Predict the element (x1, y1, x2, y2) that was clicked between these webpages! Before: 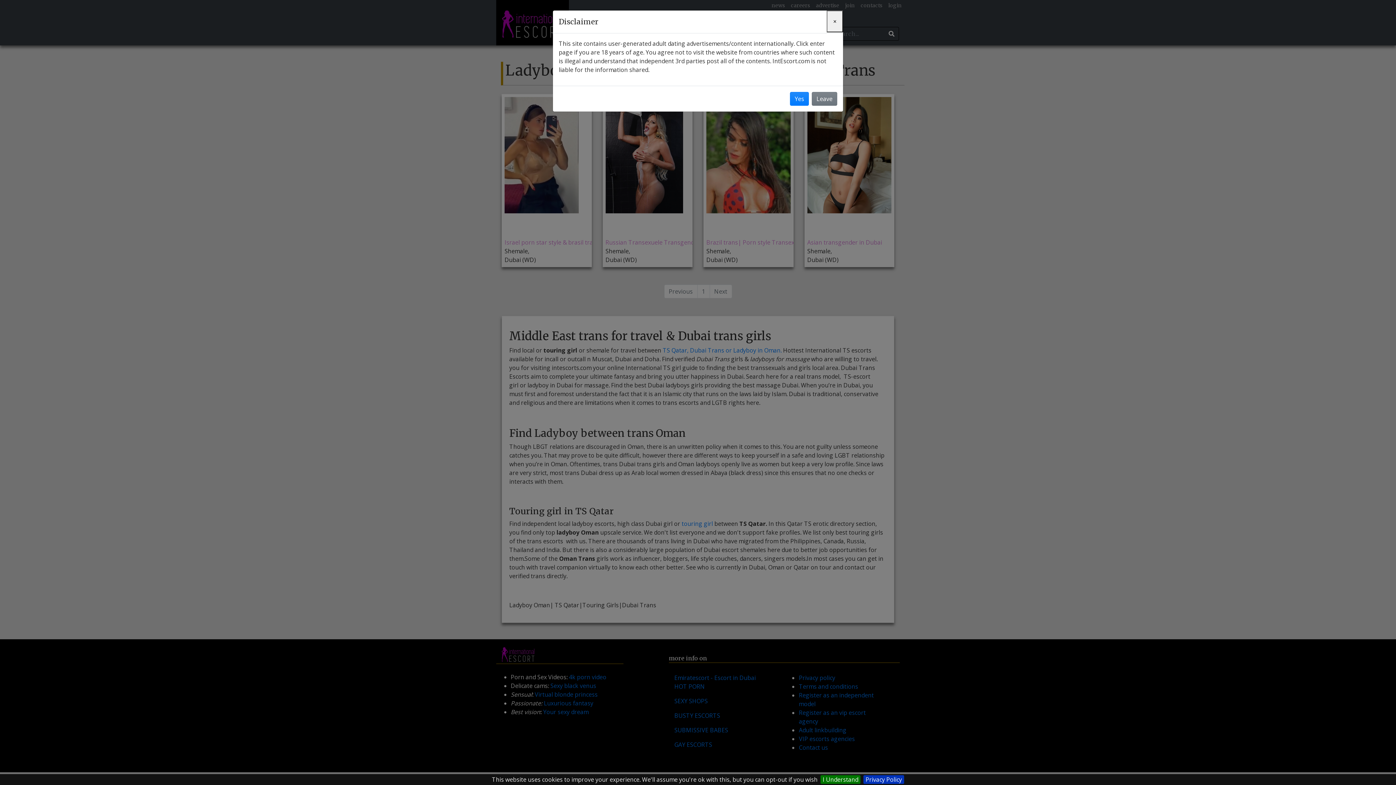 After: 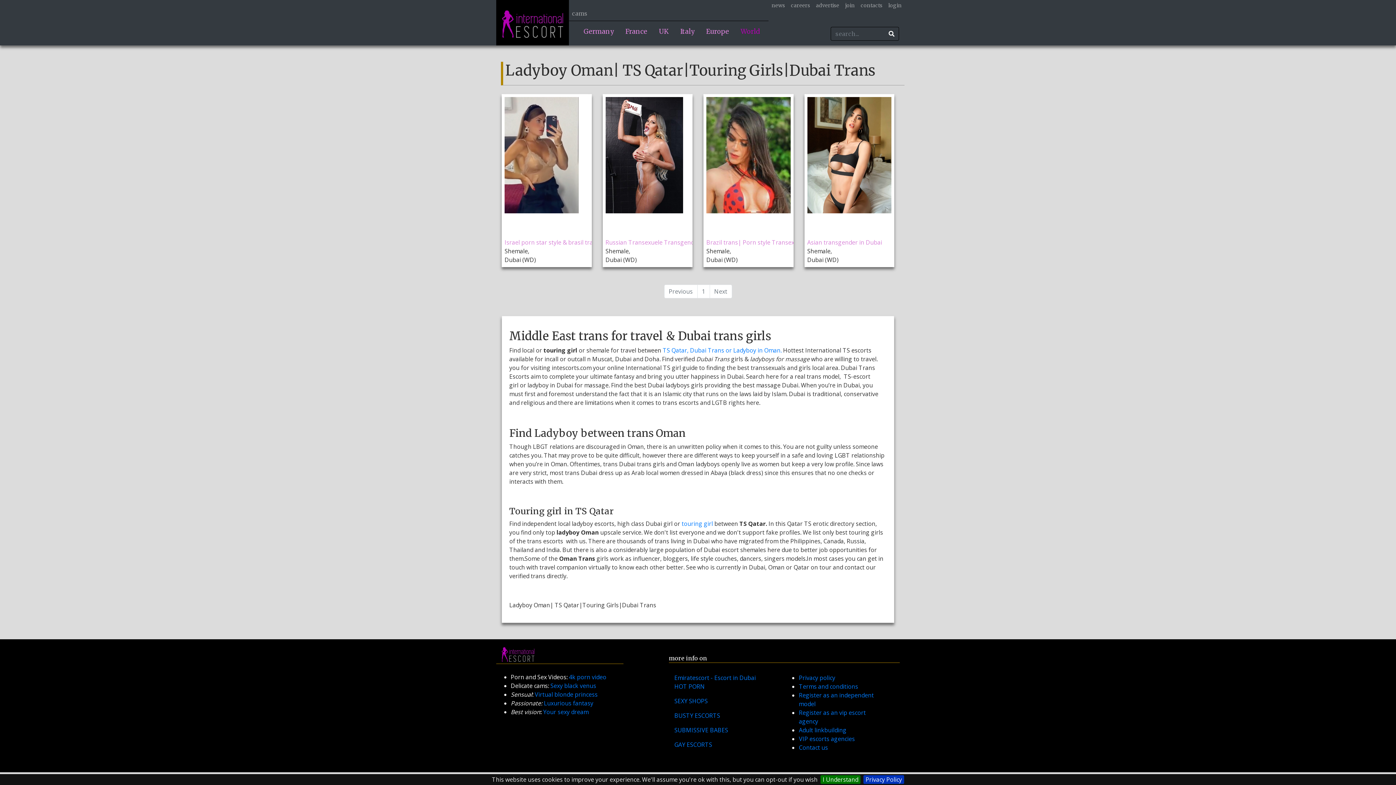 Action: label: Yes bbox: (790, 92, 809, 105)